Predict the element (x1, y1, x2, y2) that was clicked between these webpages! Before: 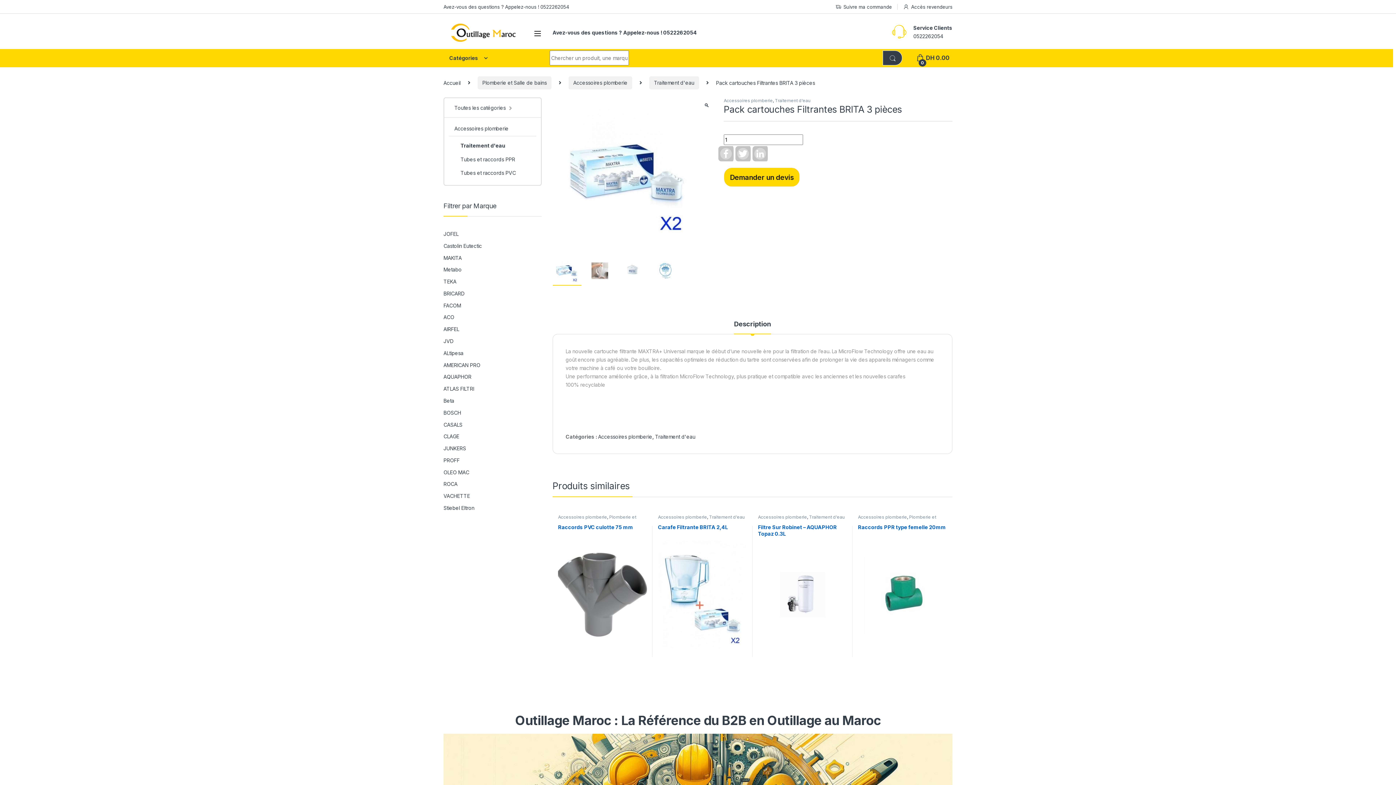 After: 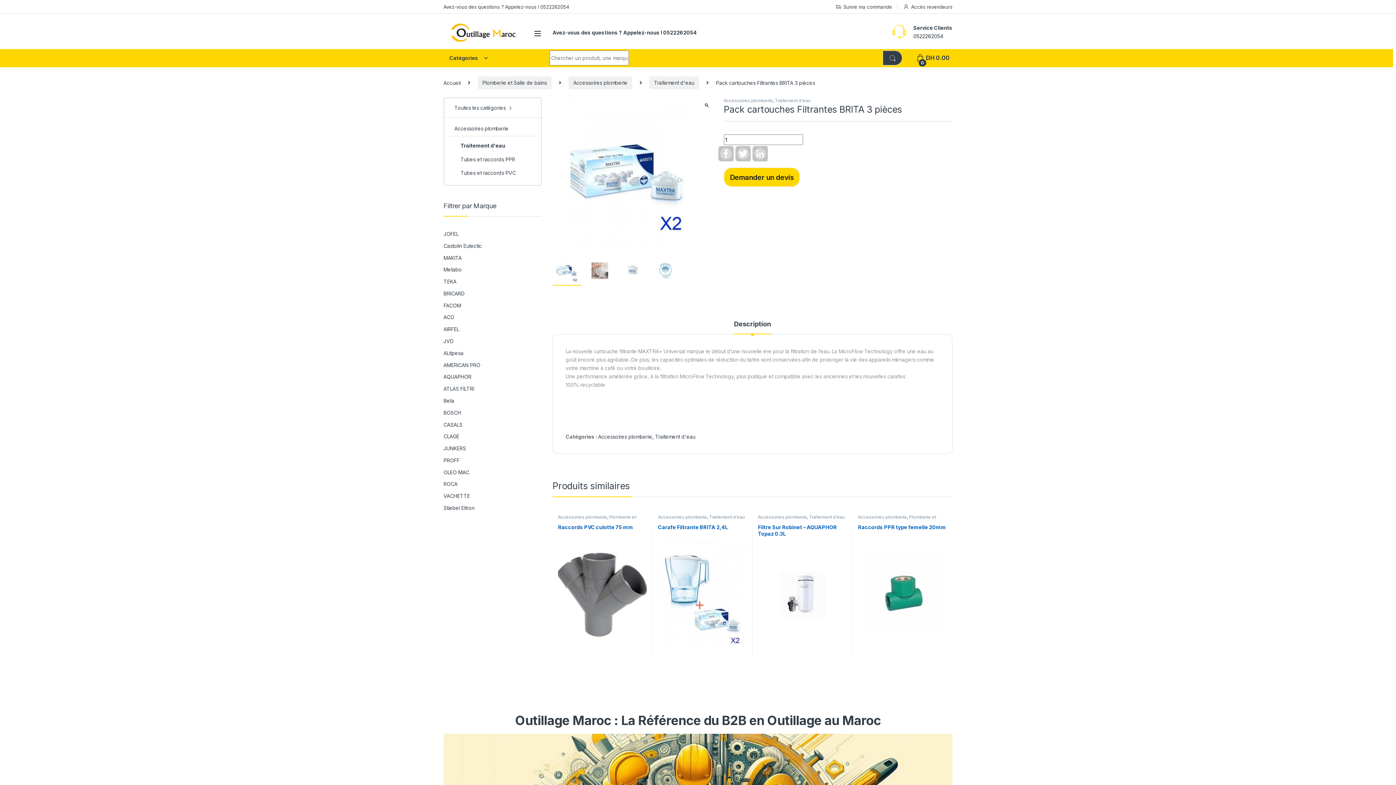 Action: bbox: (913, 32, 943, 39) label: 0522262054